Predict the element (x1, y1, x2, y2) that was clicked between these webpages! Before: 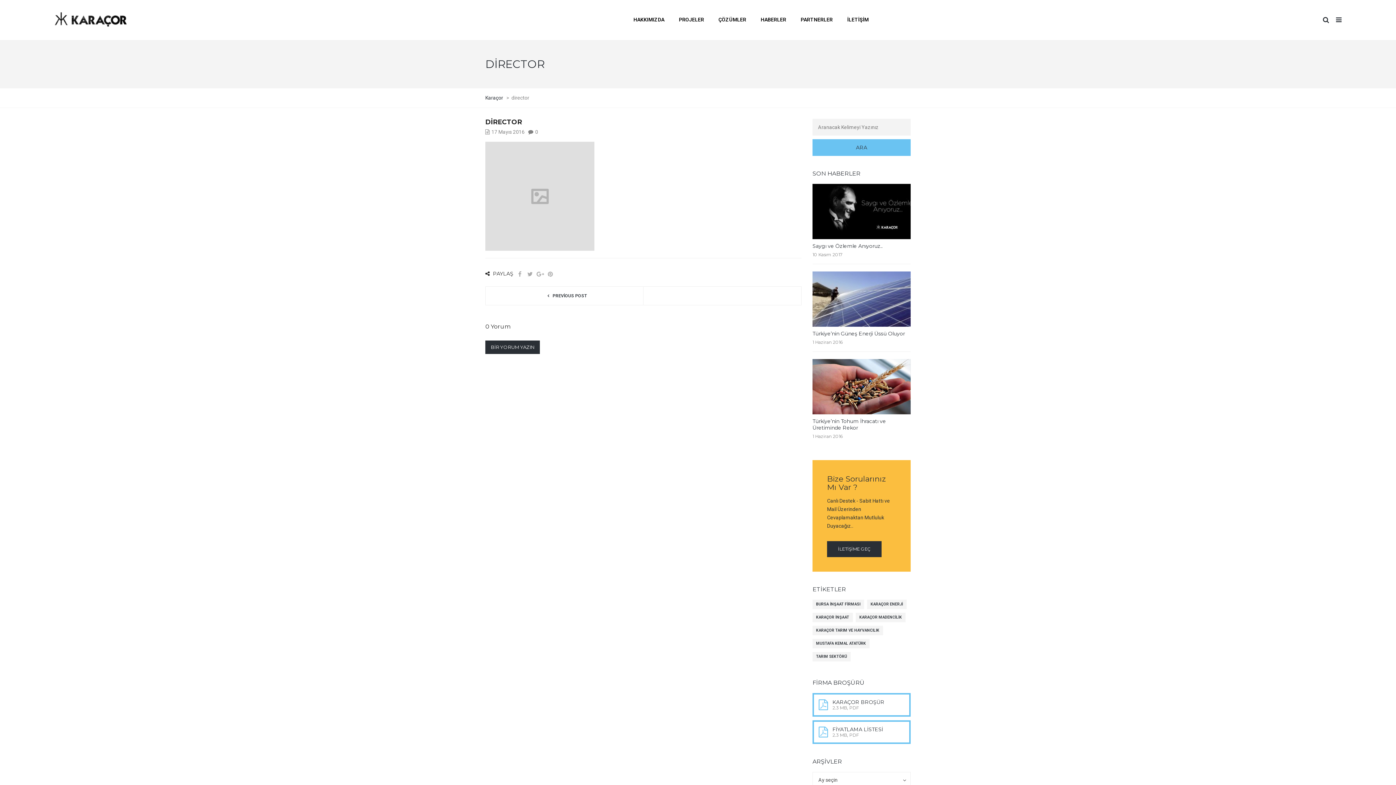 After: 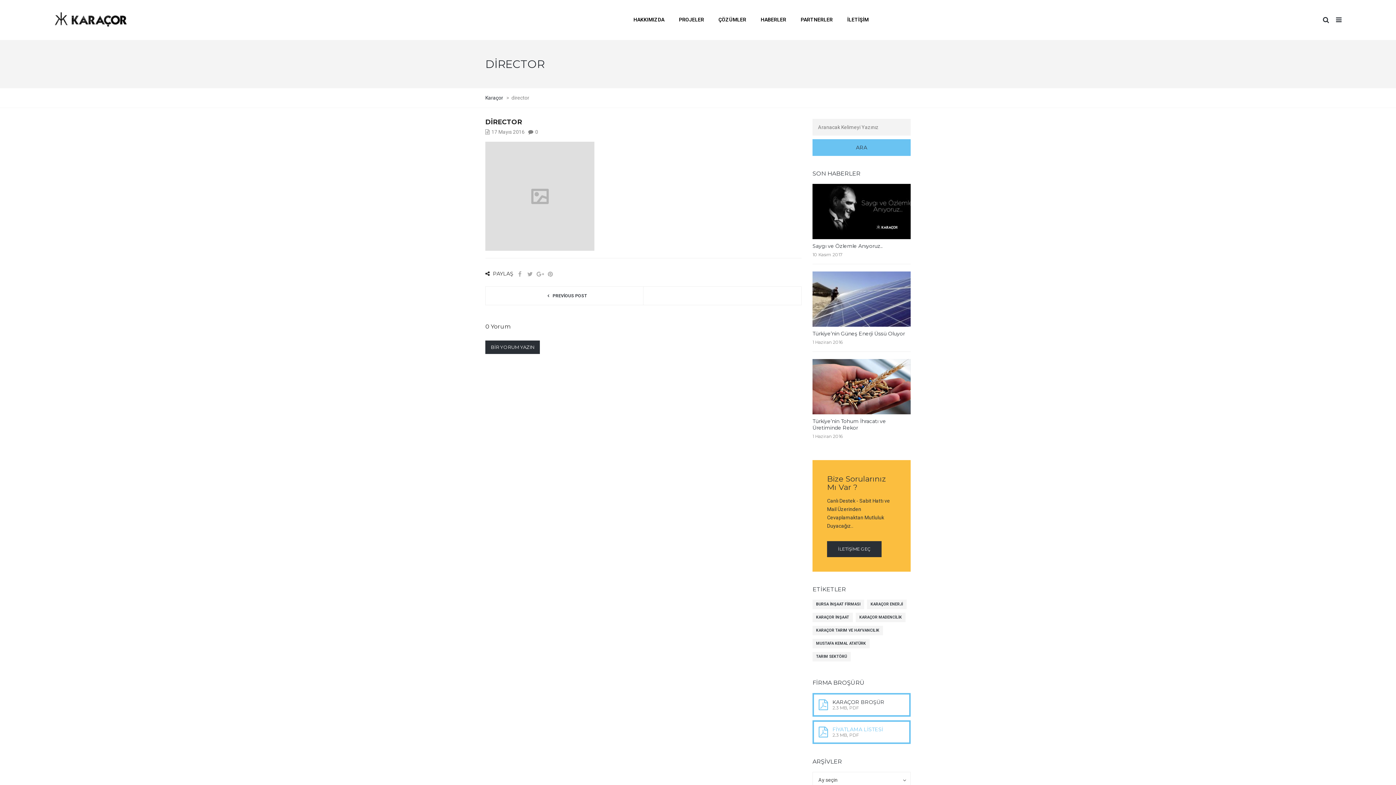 Action: label: FİYATLAMA LİSTESİ bbox: (832, 726, 883, 733)